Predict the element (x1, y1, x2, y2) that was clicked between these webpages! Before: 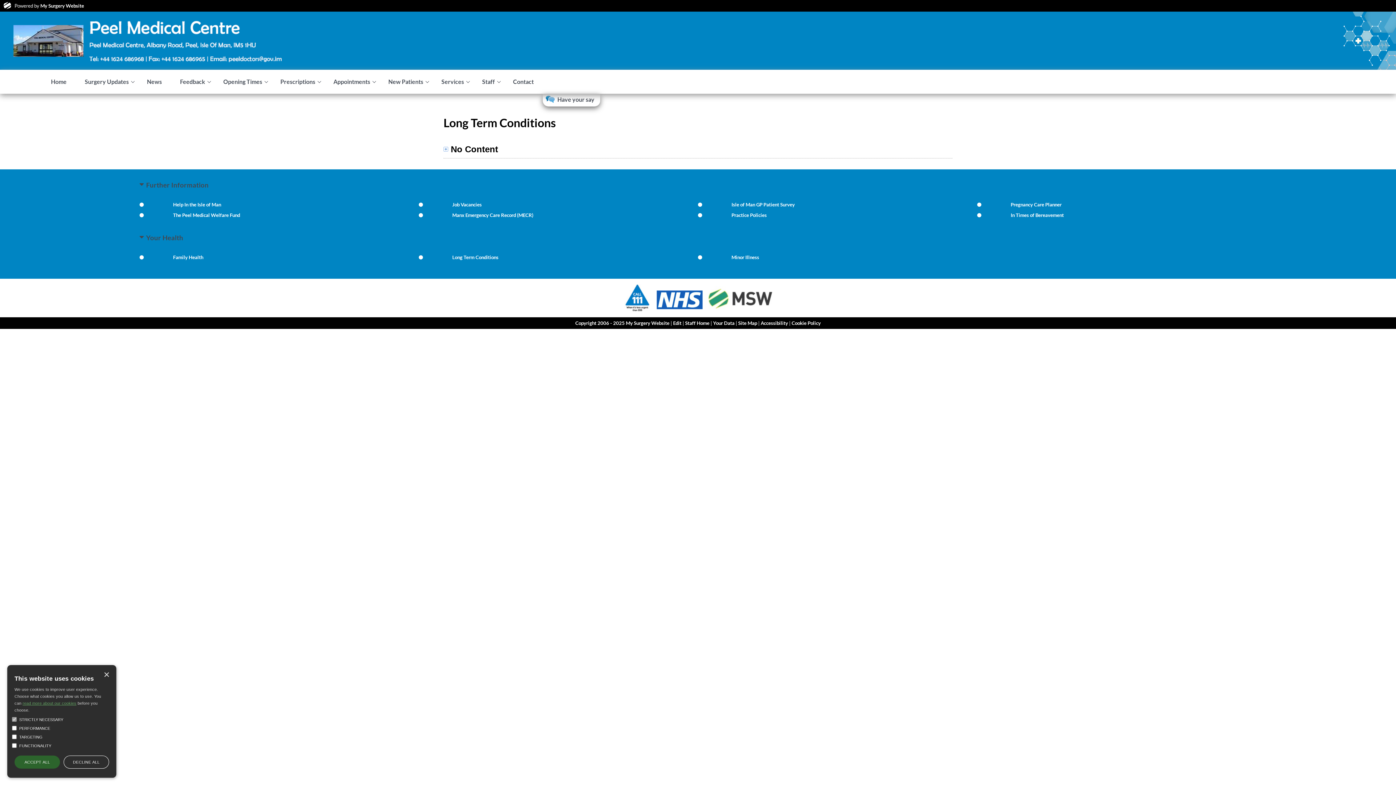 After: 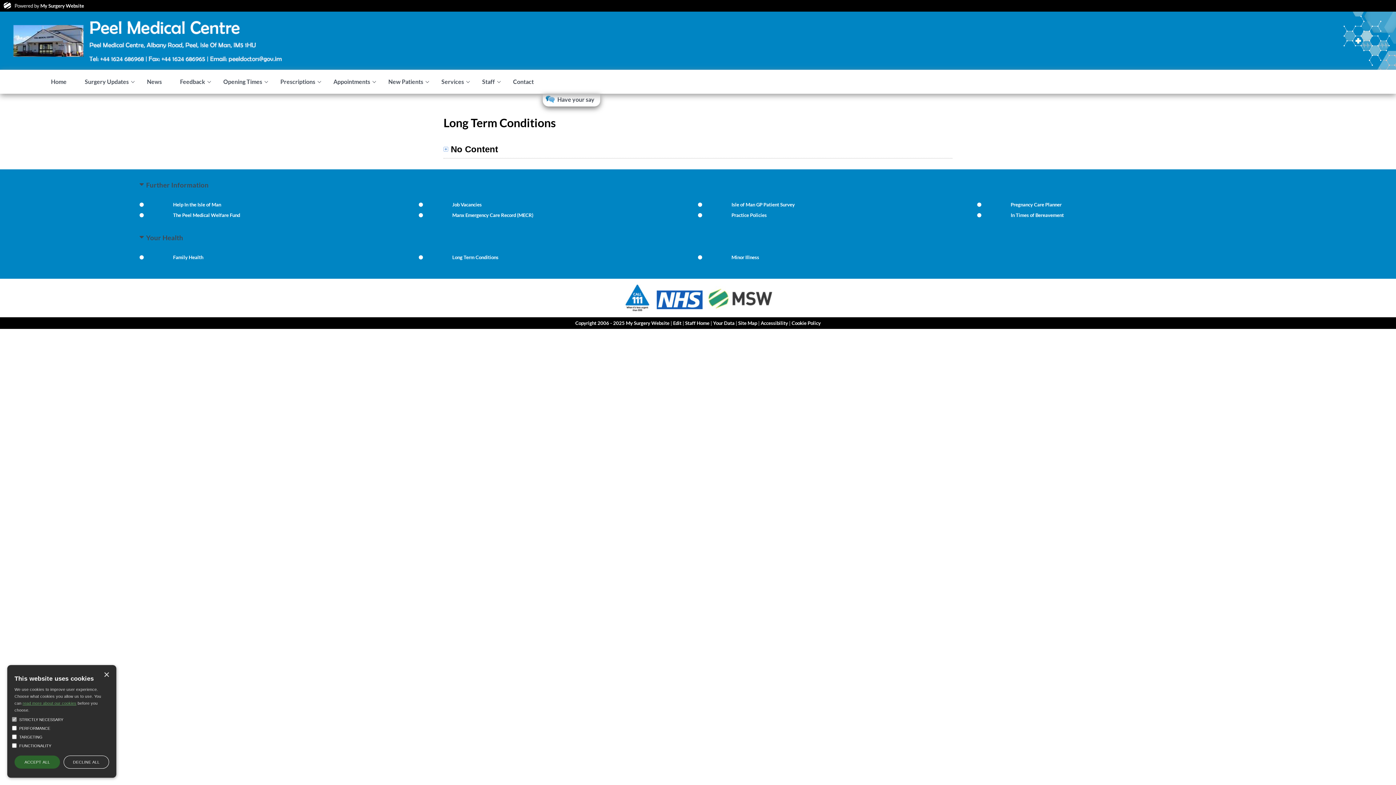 Action: label: Long Term Conditions bbox: (452, 254, 498, 260)